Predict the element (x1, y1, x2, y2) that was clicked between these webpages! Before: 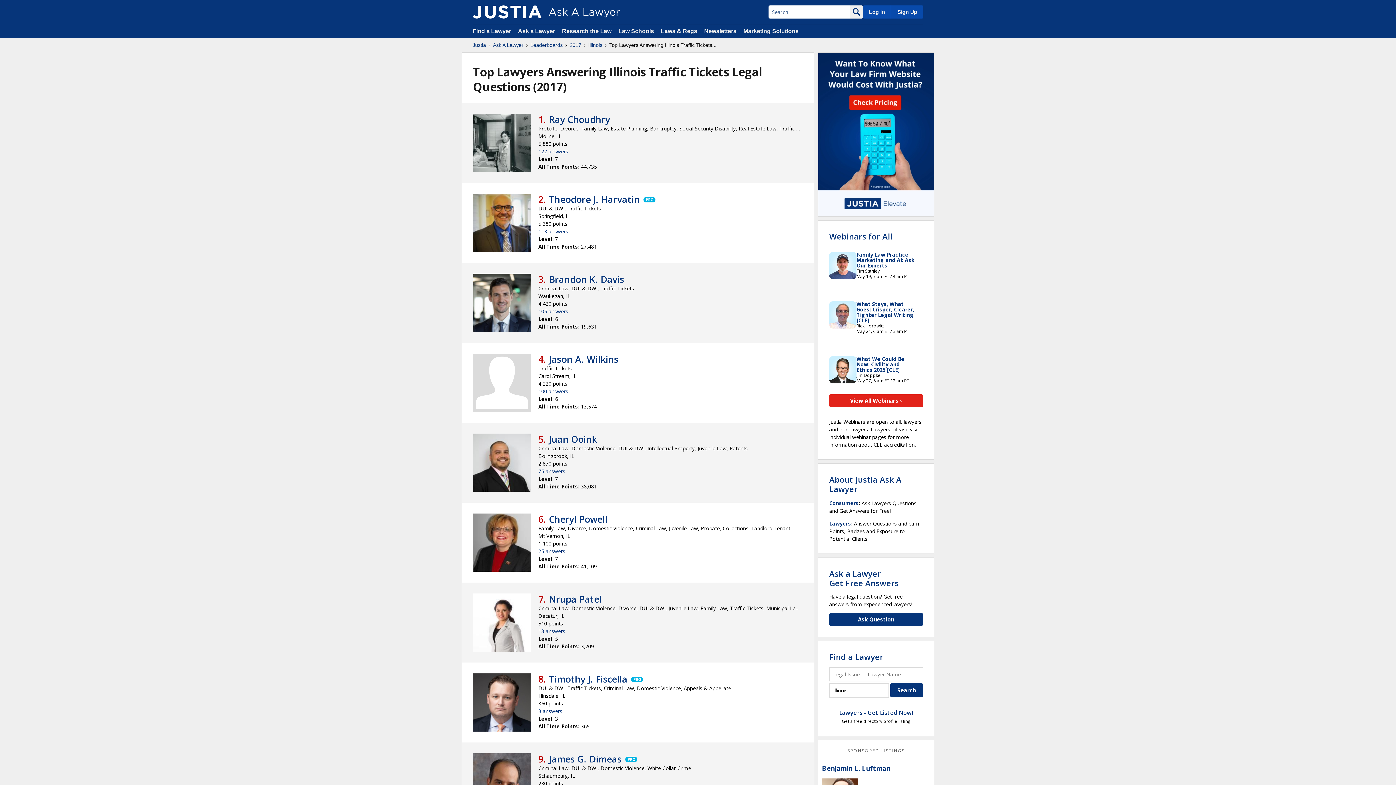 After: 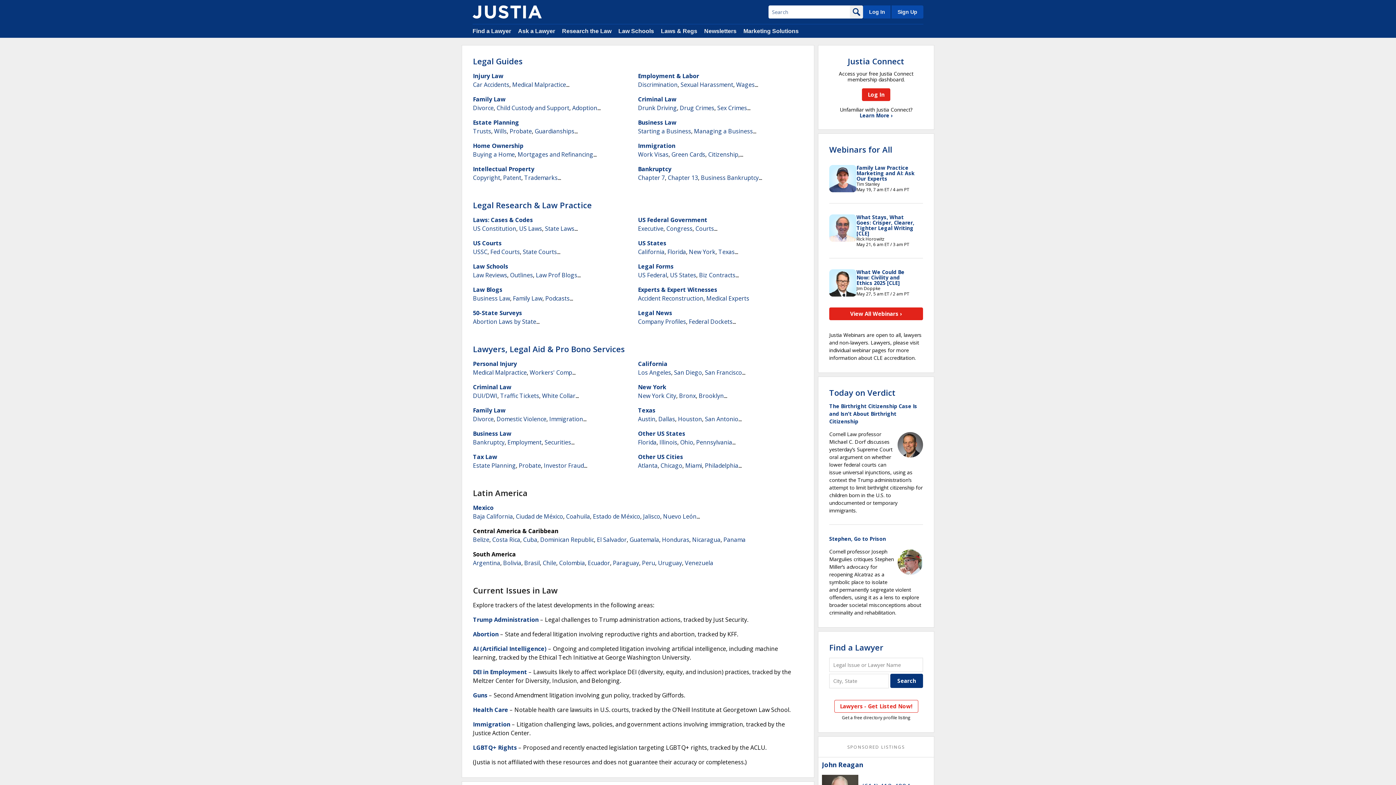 Action: label: Research the Law bbox: (562, 28, 611, 34)